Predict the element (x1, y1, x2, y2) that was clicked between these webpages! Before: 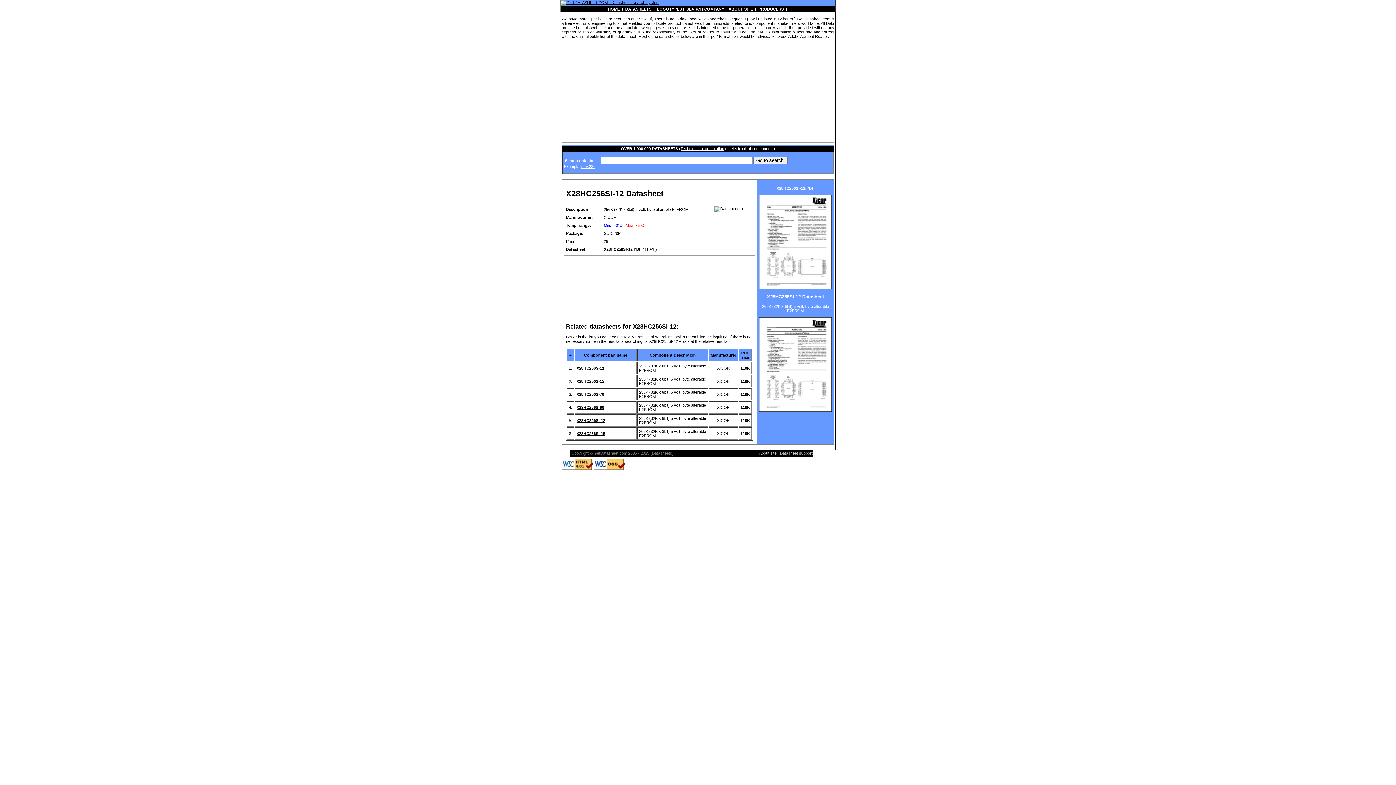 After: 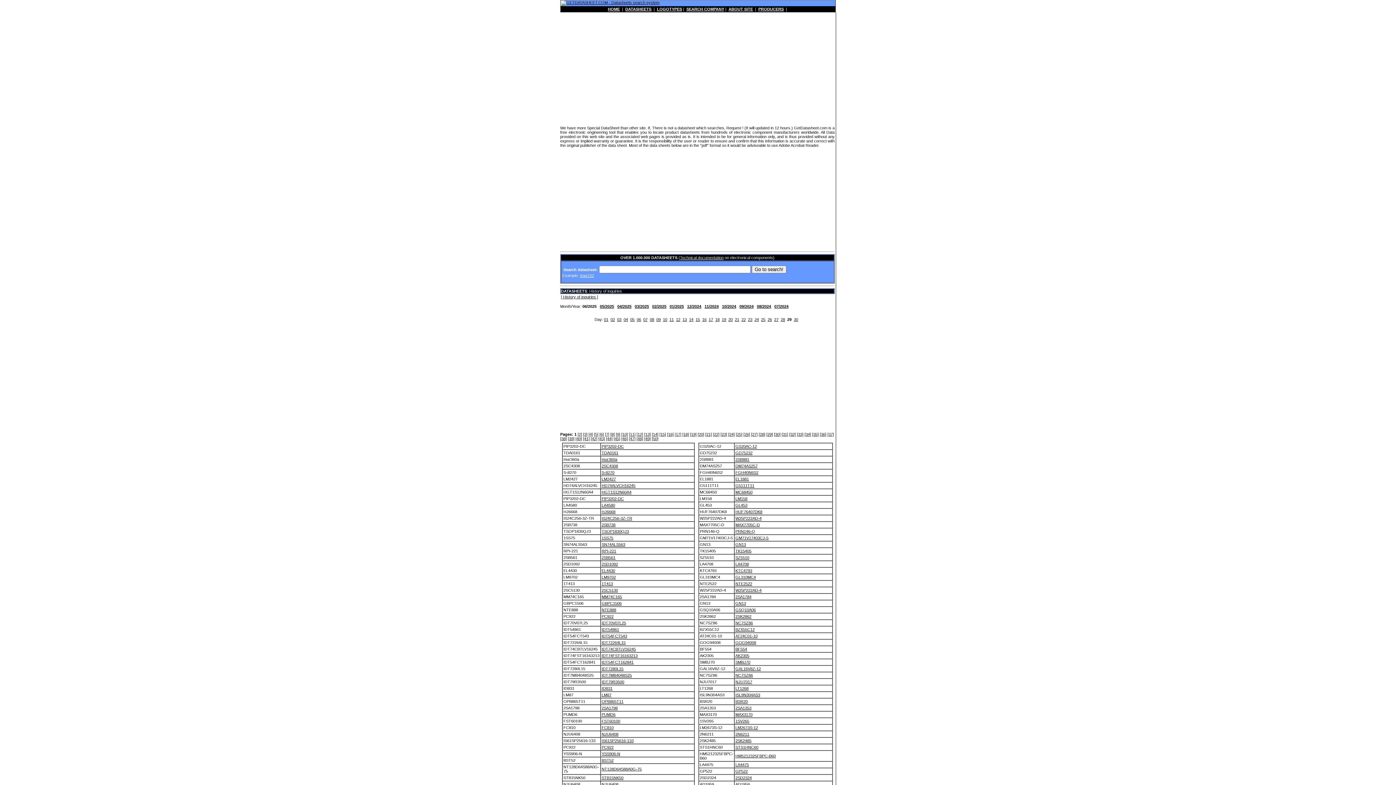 Action: bbox: (625, 6, 651, 11) label: DATASHEETS